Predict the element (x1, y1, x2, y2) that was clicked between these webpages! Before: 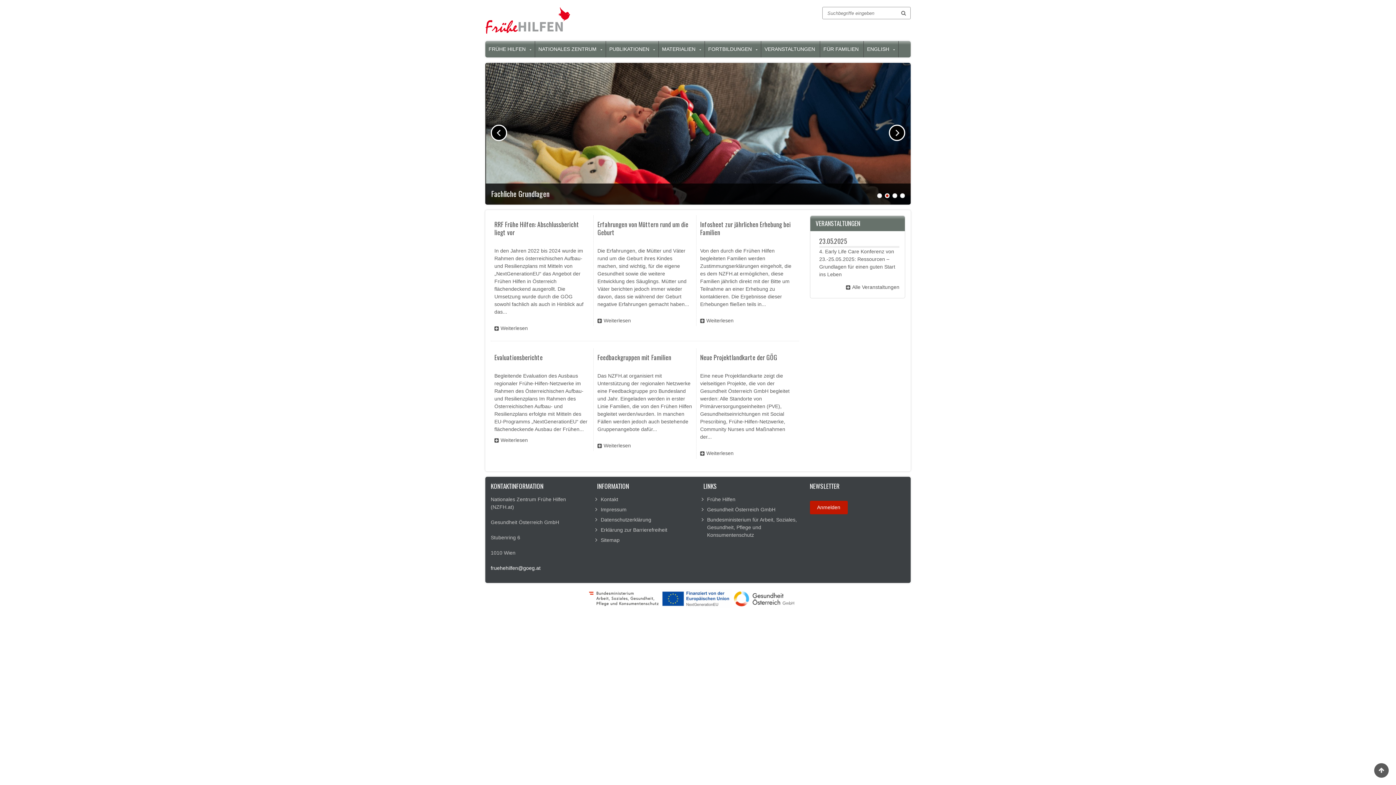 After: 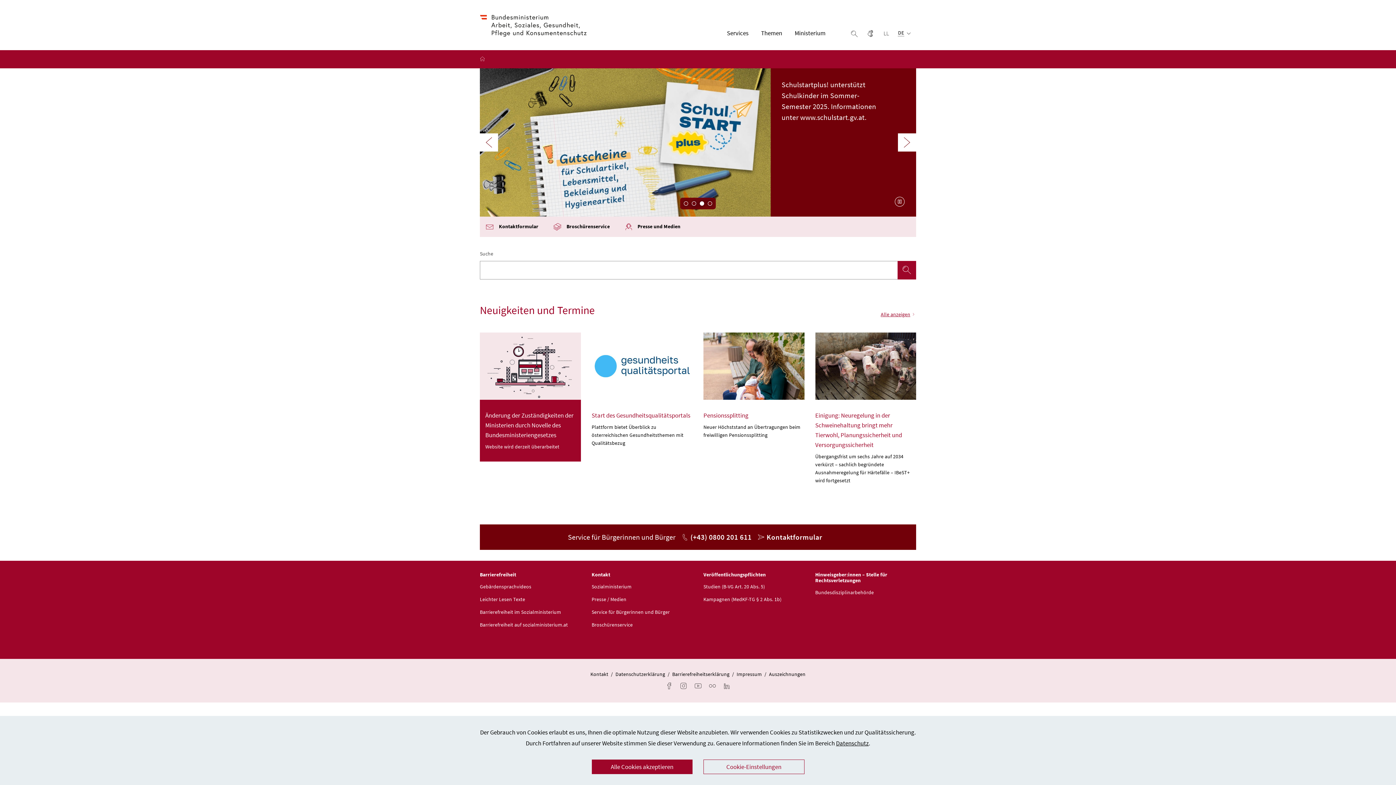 Action: label: Bundesministerium für Arbeit, Soziales, Gesundheit, Pflege und Konsumentenschutz bbox: (707, 516, 797, 538)